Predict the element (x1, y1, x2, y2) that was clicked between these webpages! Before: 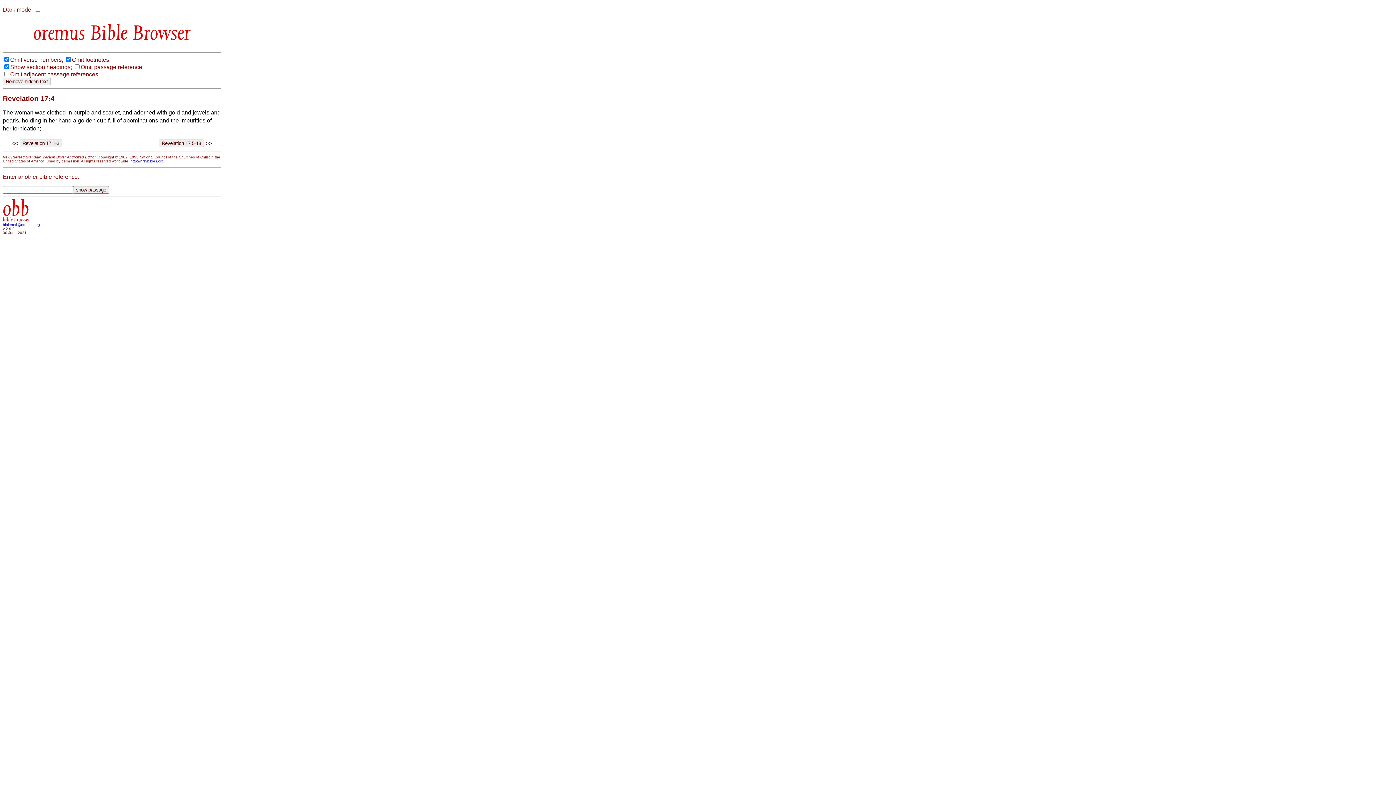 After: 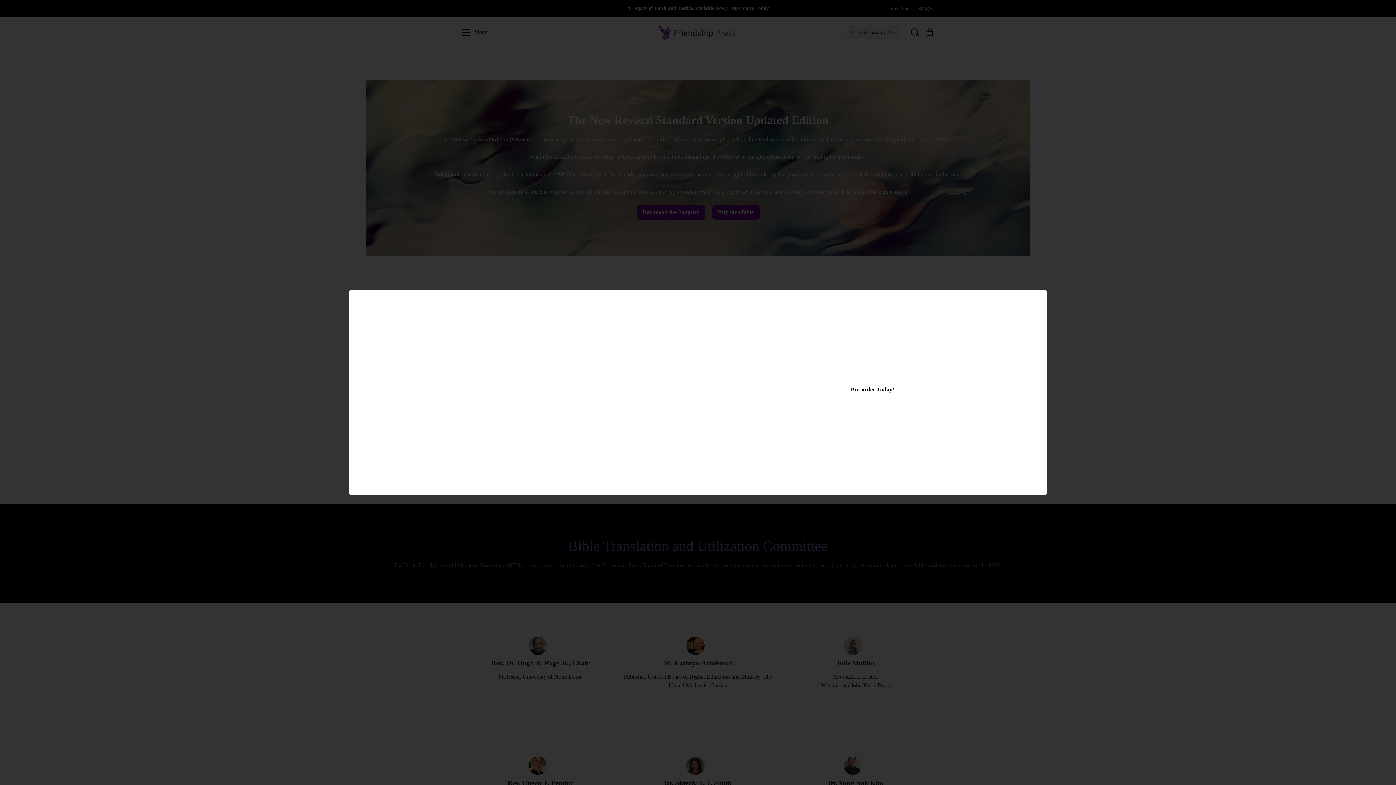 Action: bbox: (130, 159, 163, 163) label: http://nrsvbibles.org